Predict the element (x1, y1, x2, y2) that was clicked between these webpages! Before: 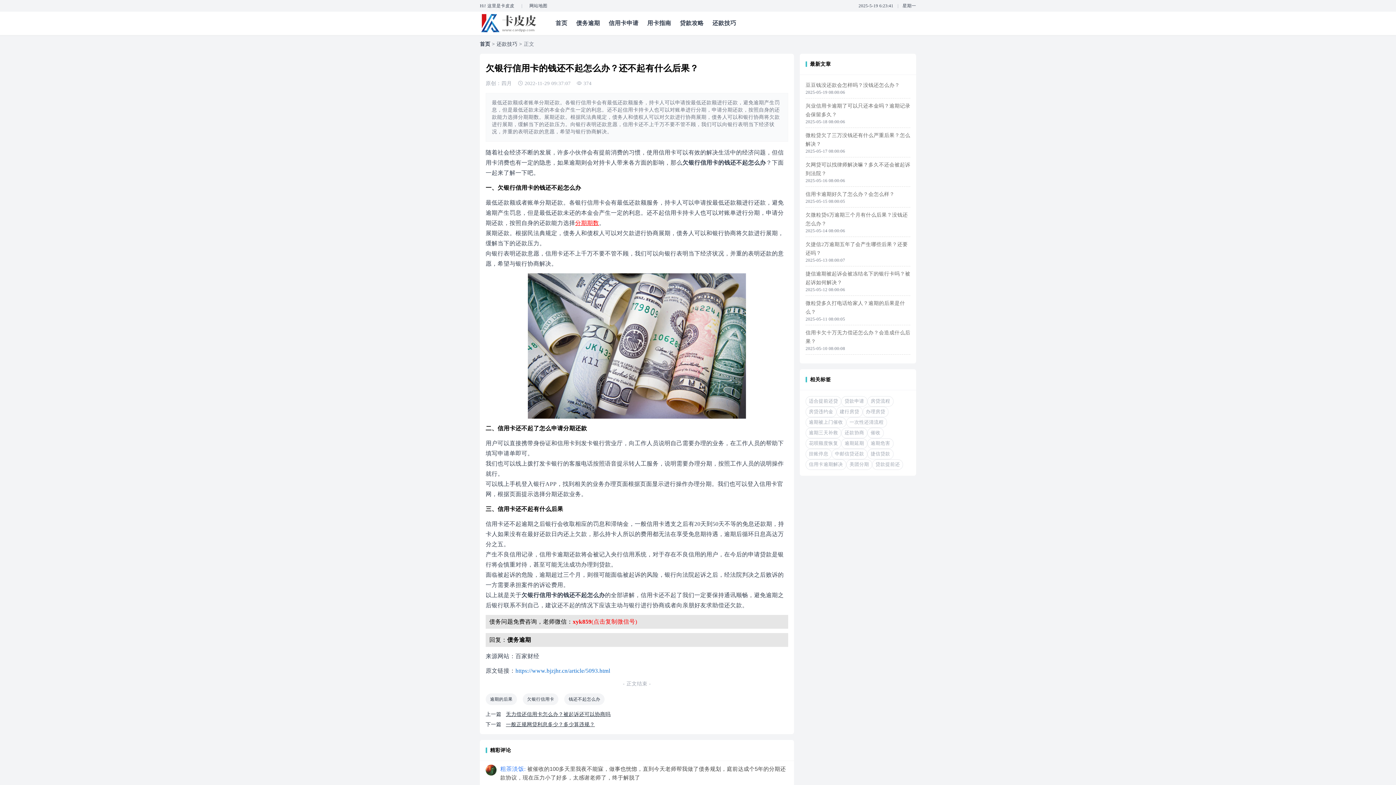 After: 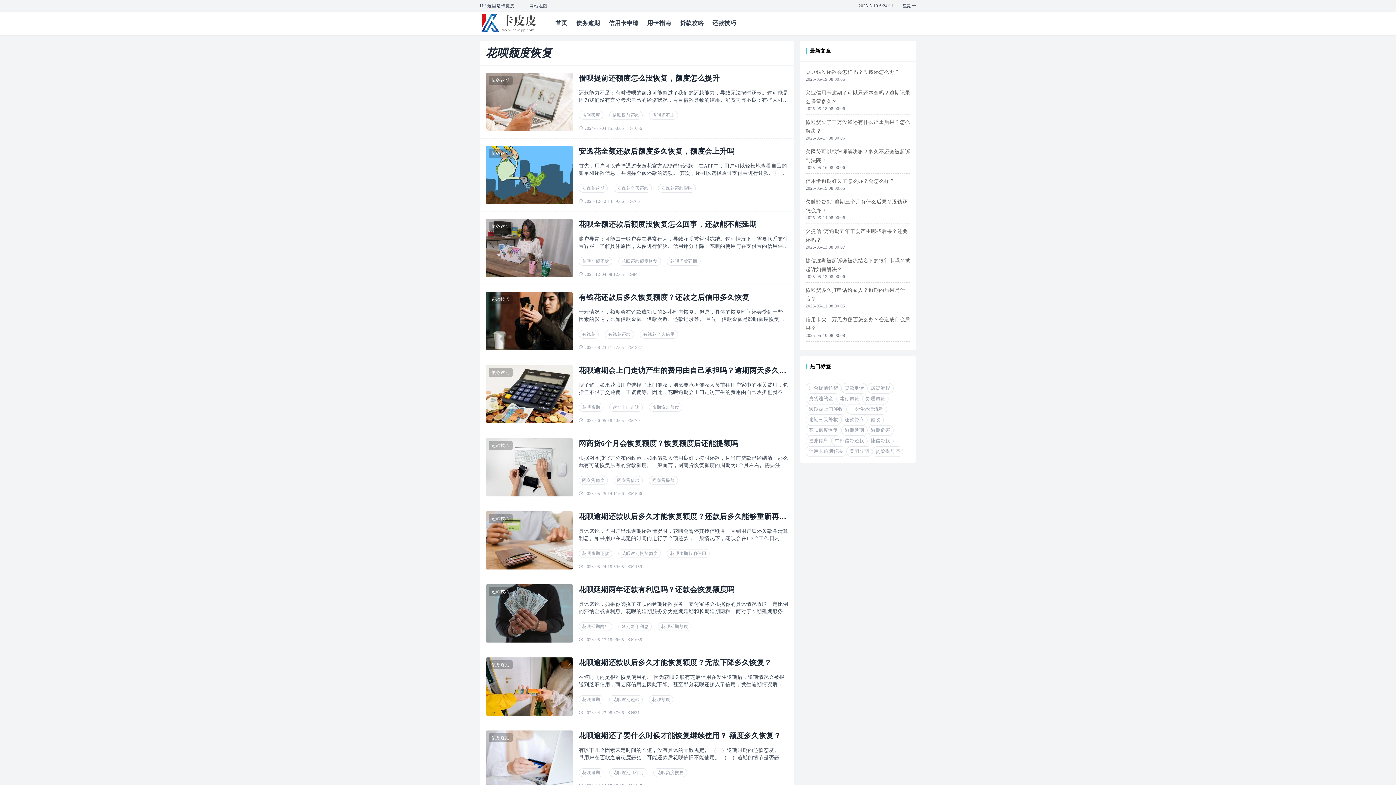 Action: bbox: (805, 438, 841, 449) label: 花呗额度恢复